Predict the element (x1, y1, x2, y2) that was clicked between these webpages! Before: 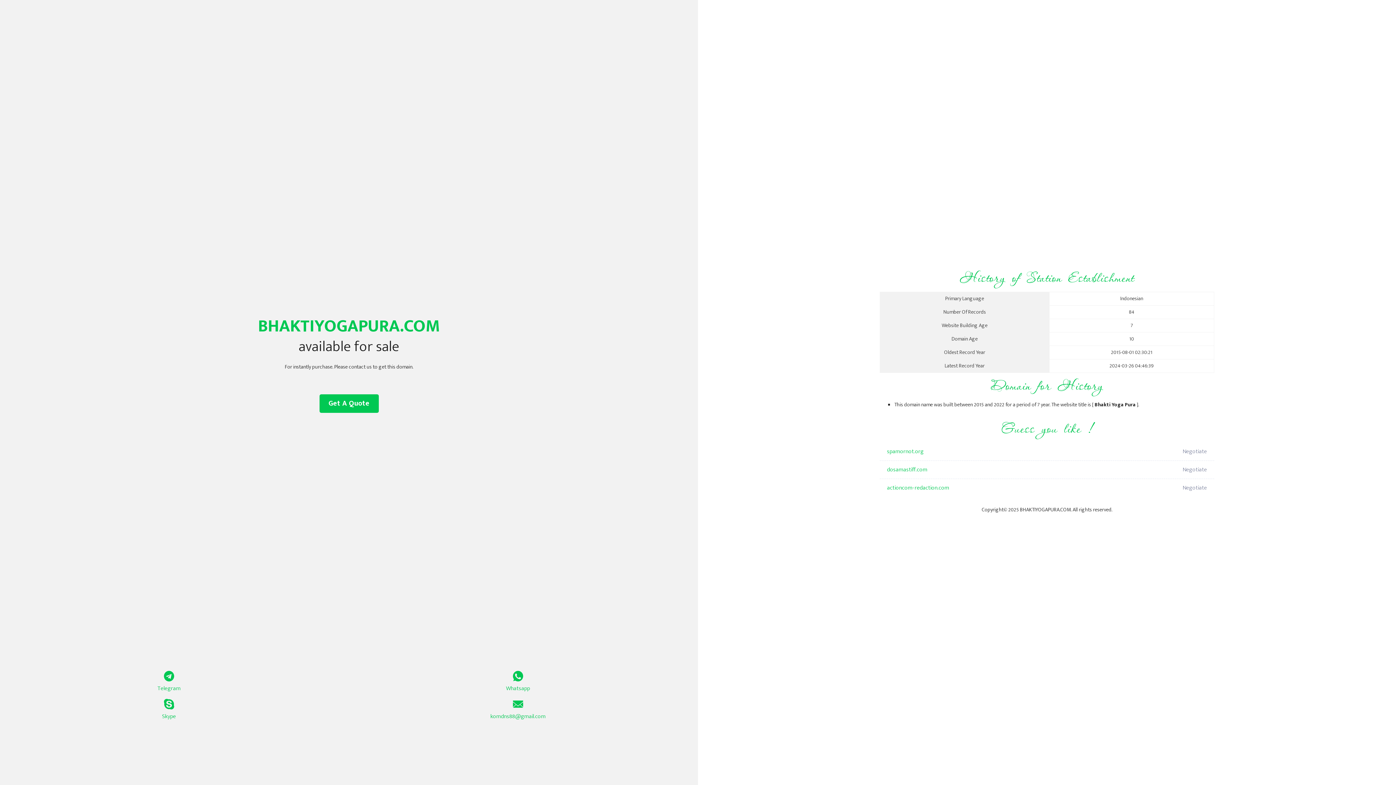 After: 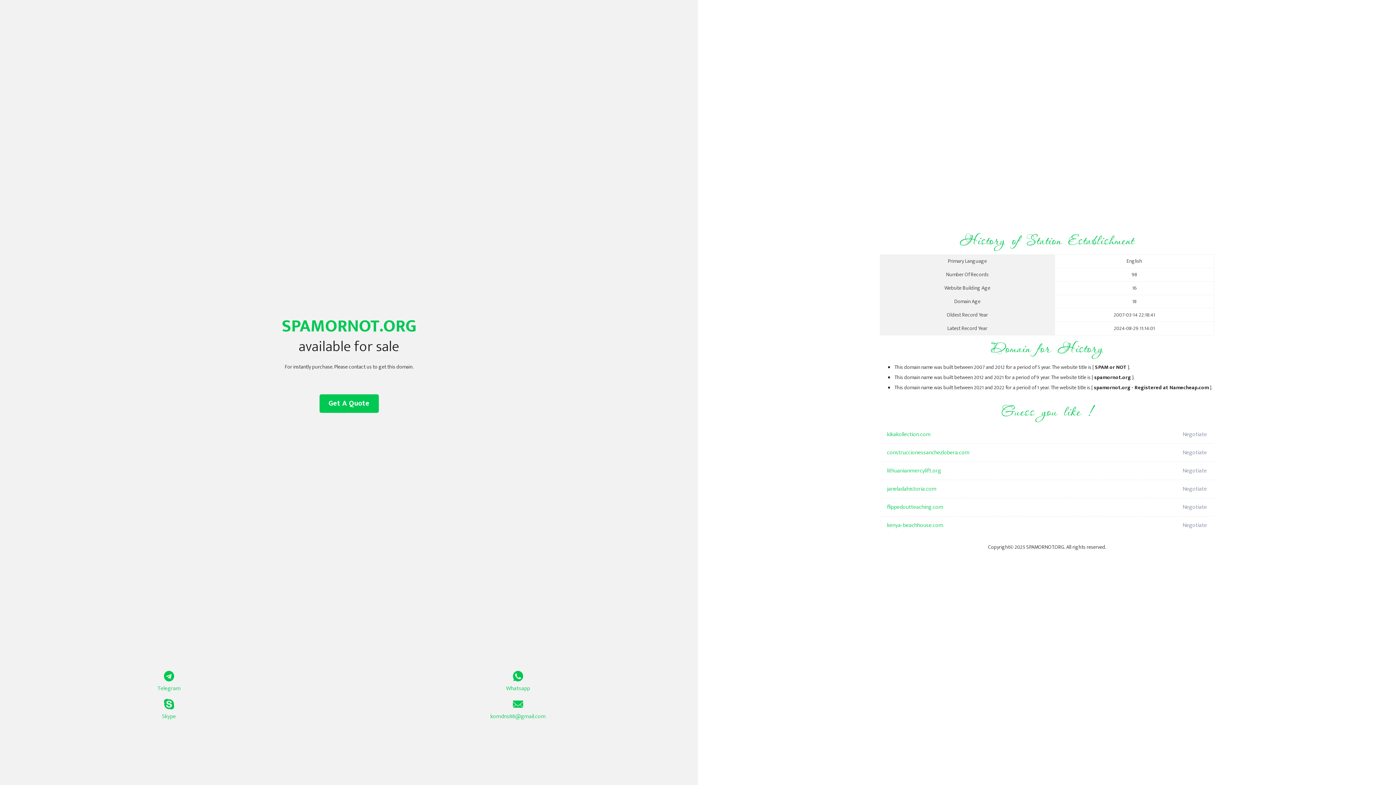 Action: label: spamornot.org bbox: (887, 442, 1098, 461)